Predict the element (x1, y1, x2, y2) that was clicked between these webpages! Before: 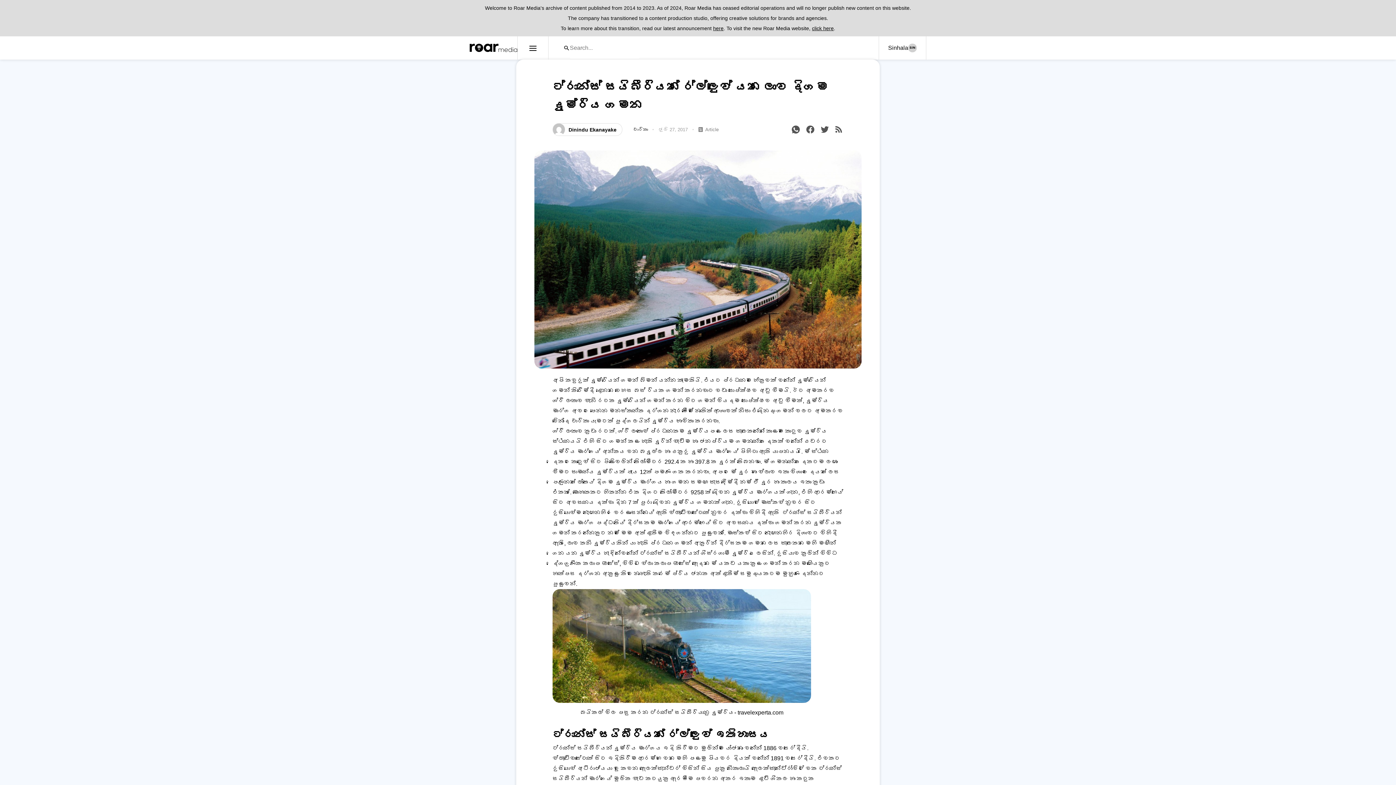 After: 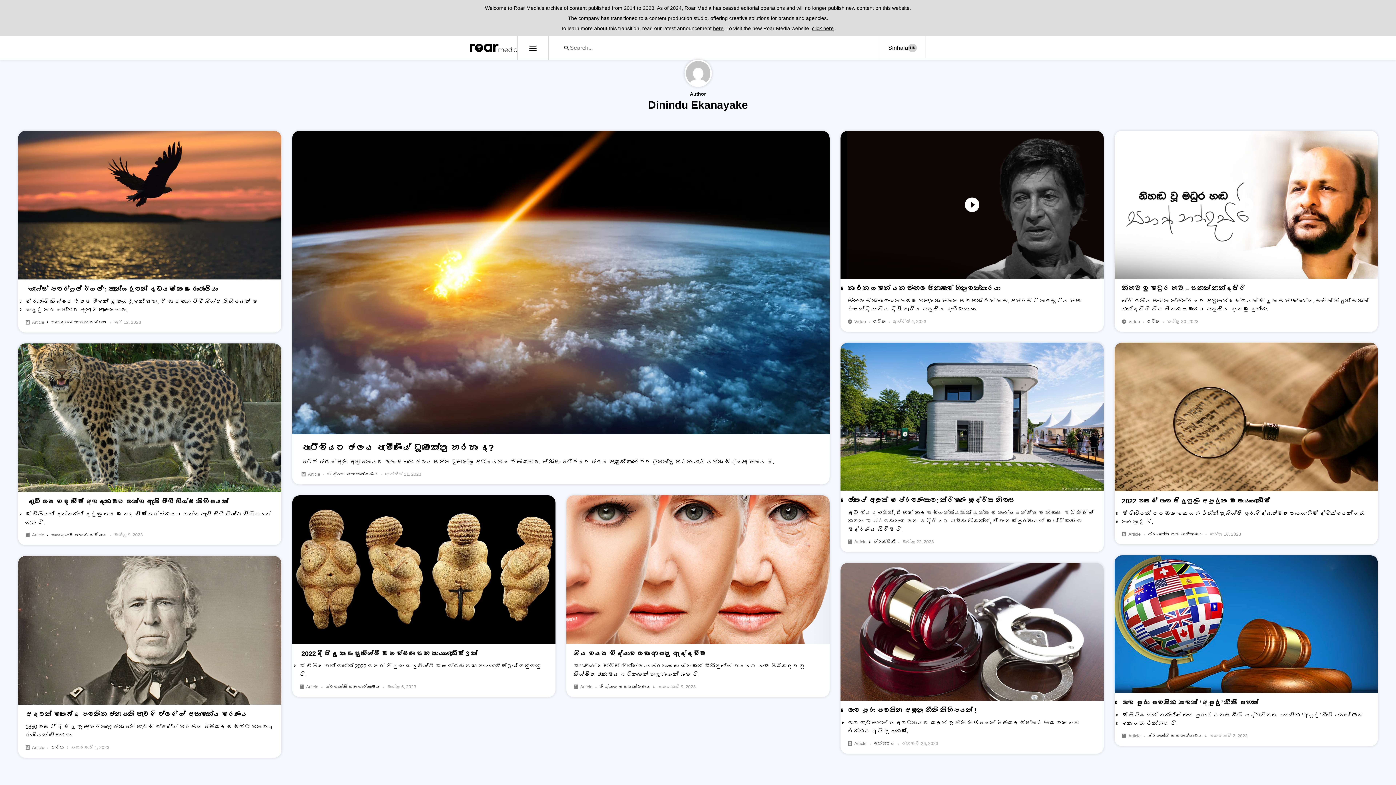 Action: label: Dinindu Ekanayake bbox: (552, 123, 622, 136)